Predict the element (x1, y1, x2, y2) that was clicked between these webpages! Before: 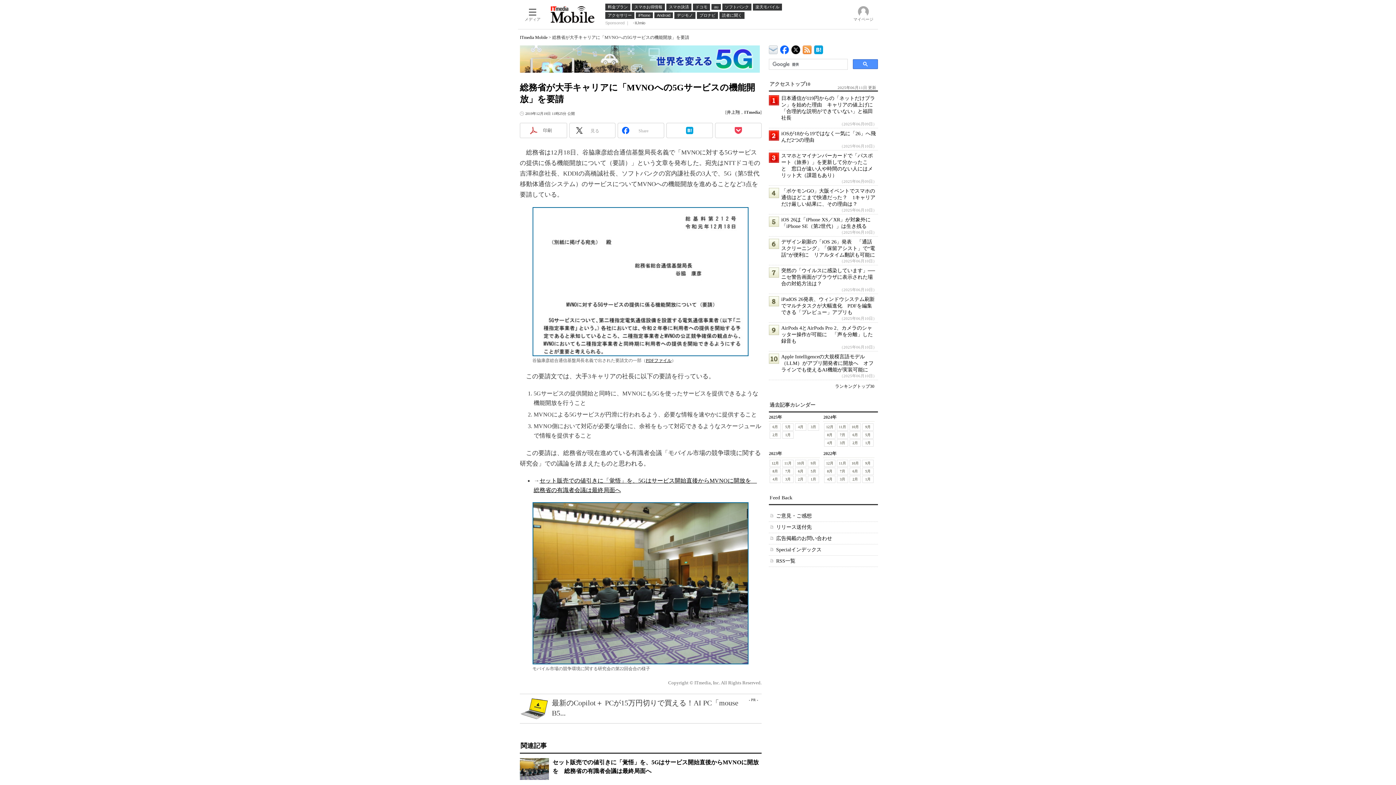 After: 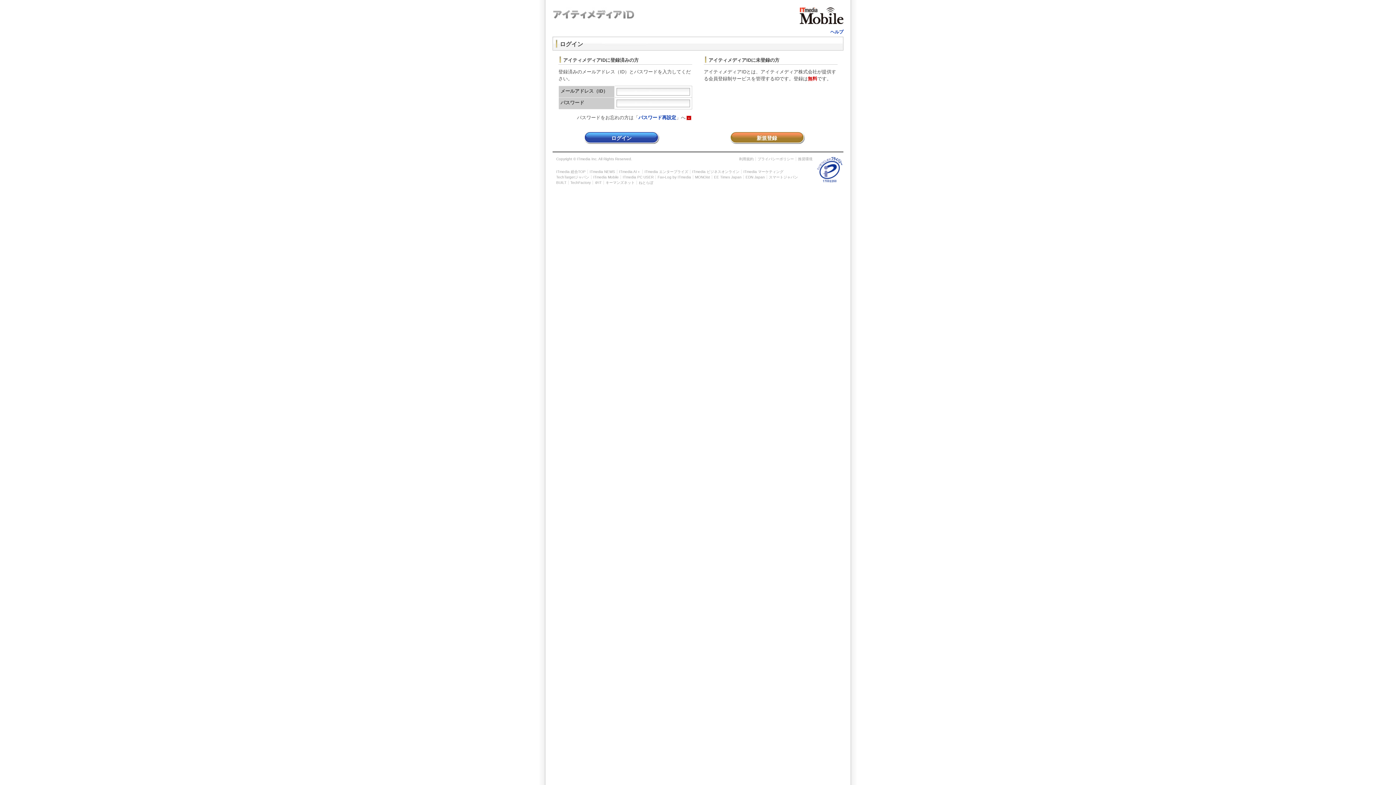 Action: label: マイページ bbox: (850, 3, 876, 25)